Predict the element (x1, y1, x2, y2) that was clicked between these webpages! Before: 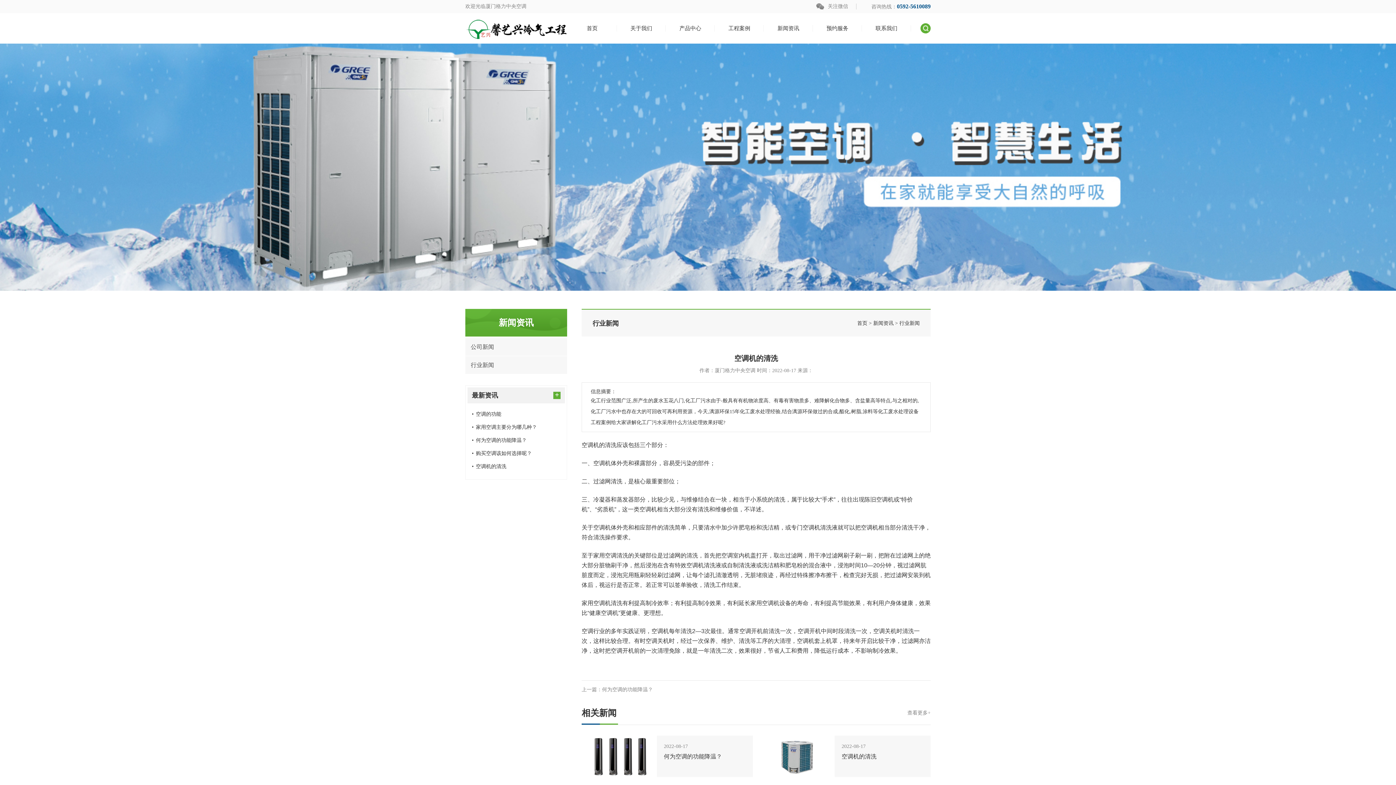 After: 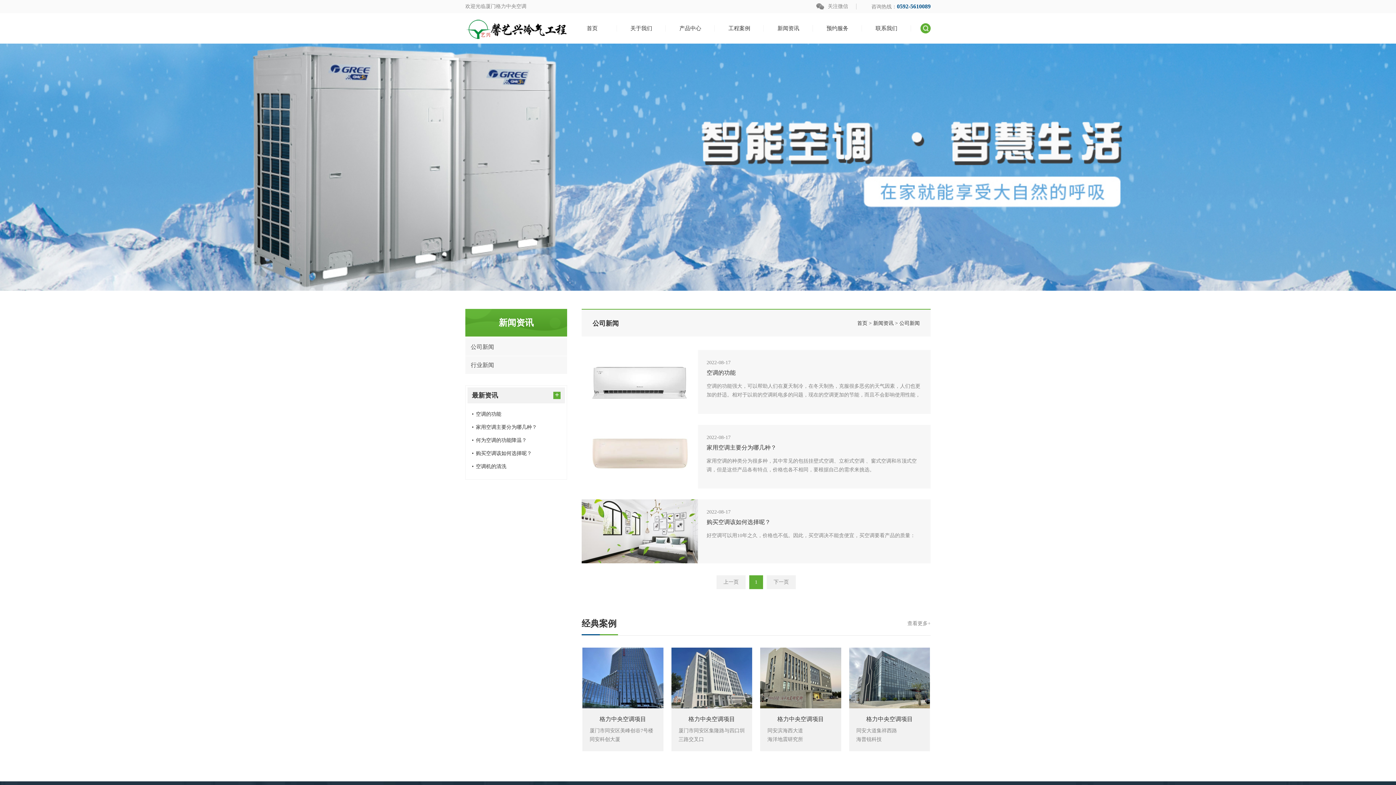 Action: label: 公司新闻 bbox: (465, 338, 567, 356)